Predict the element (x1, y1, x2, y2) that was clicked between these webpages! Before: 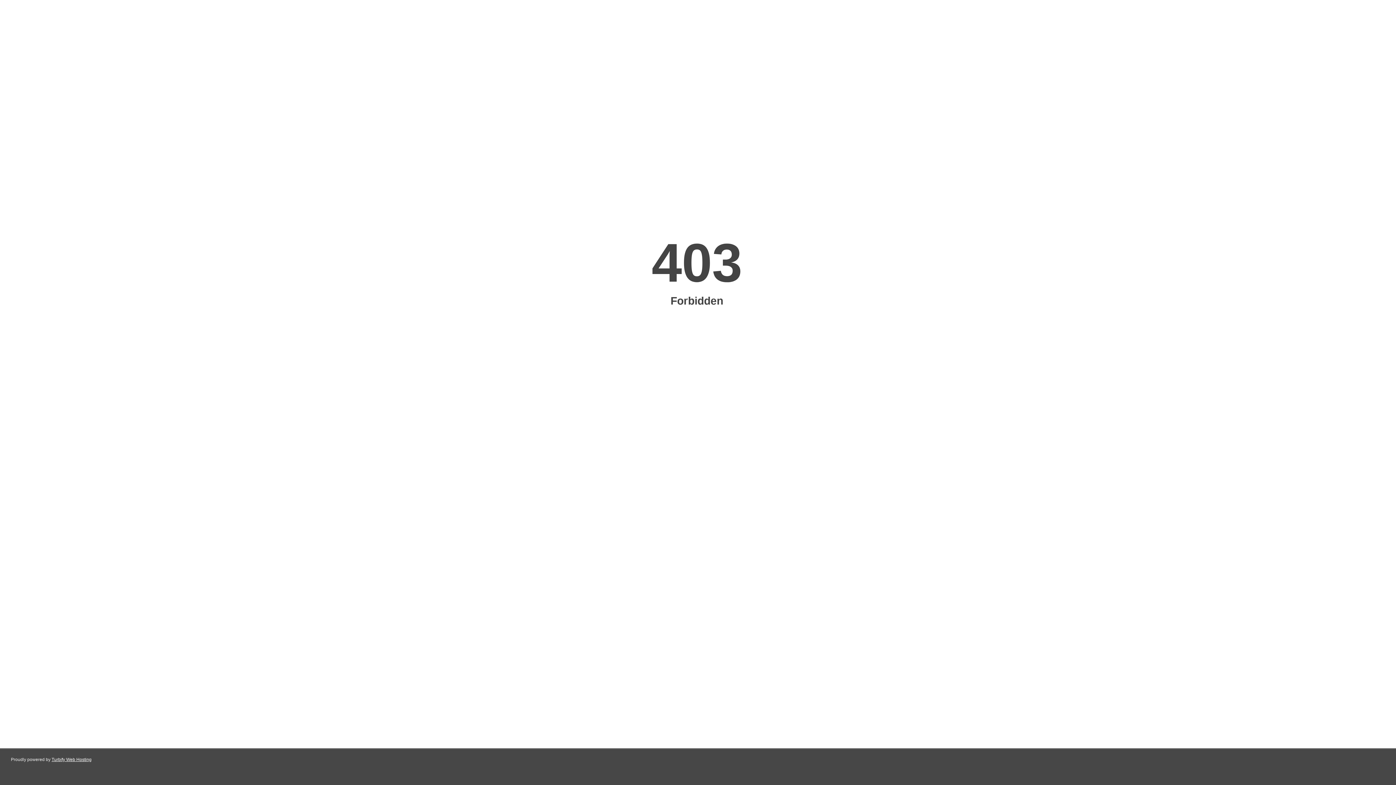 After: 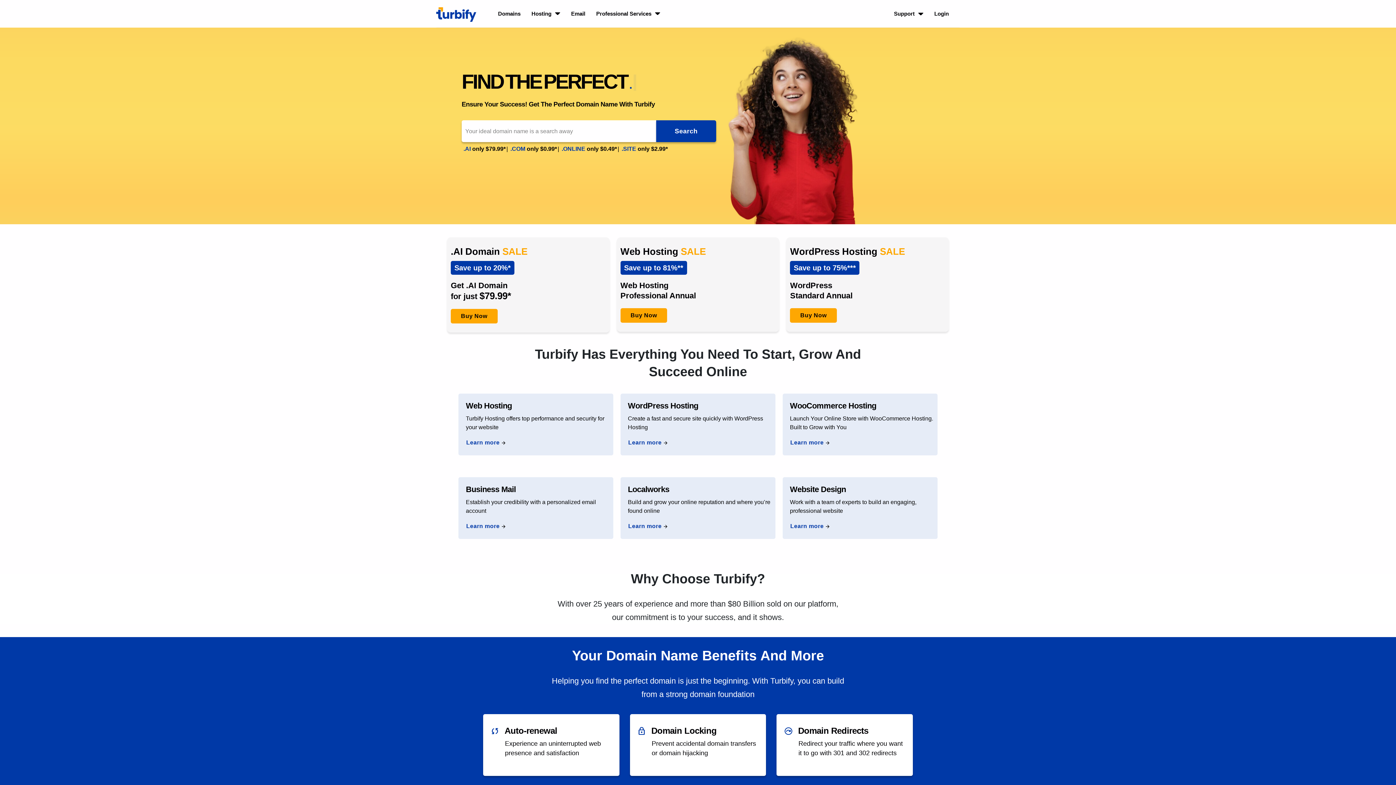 Action: label: Turbify Web Hosting bbox: (51, 757, 91, 762)